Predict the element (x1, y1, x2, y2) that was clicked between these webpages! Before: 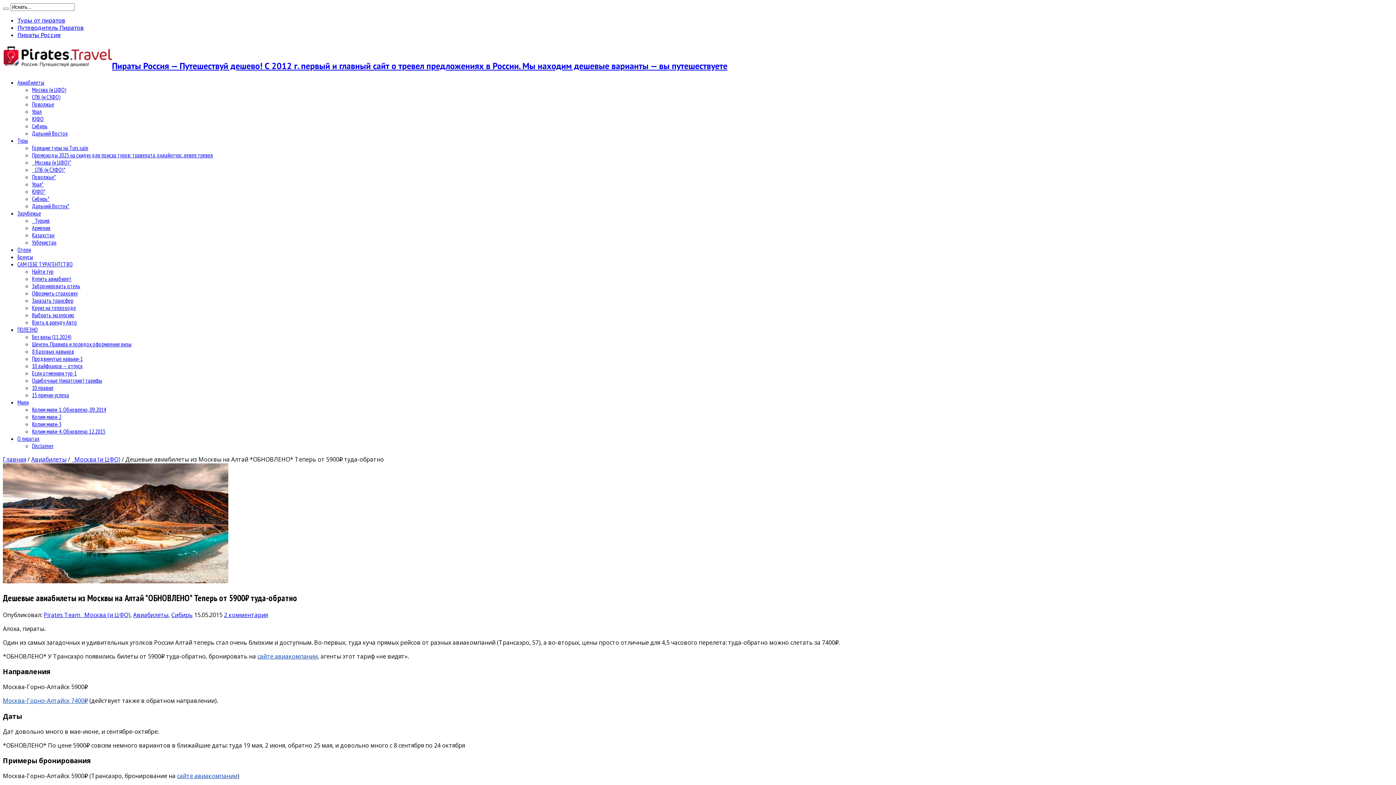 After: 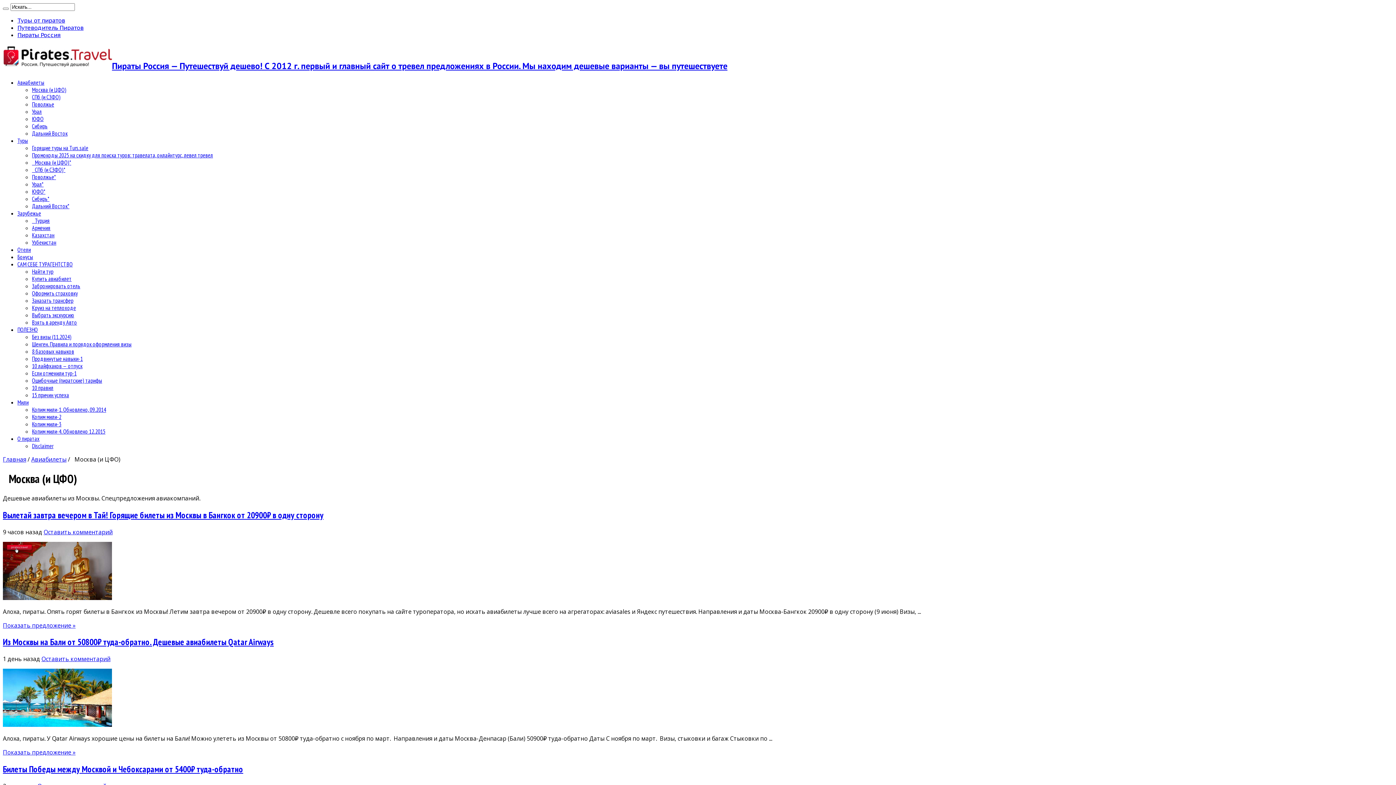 Action: bbox: (81, 611, 130, 619) label:  Москва (и ЦФО)